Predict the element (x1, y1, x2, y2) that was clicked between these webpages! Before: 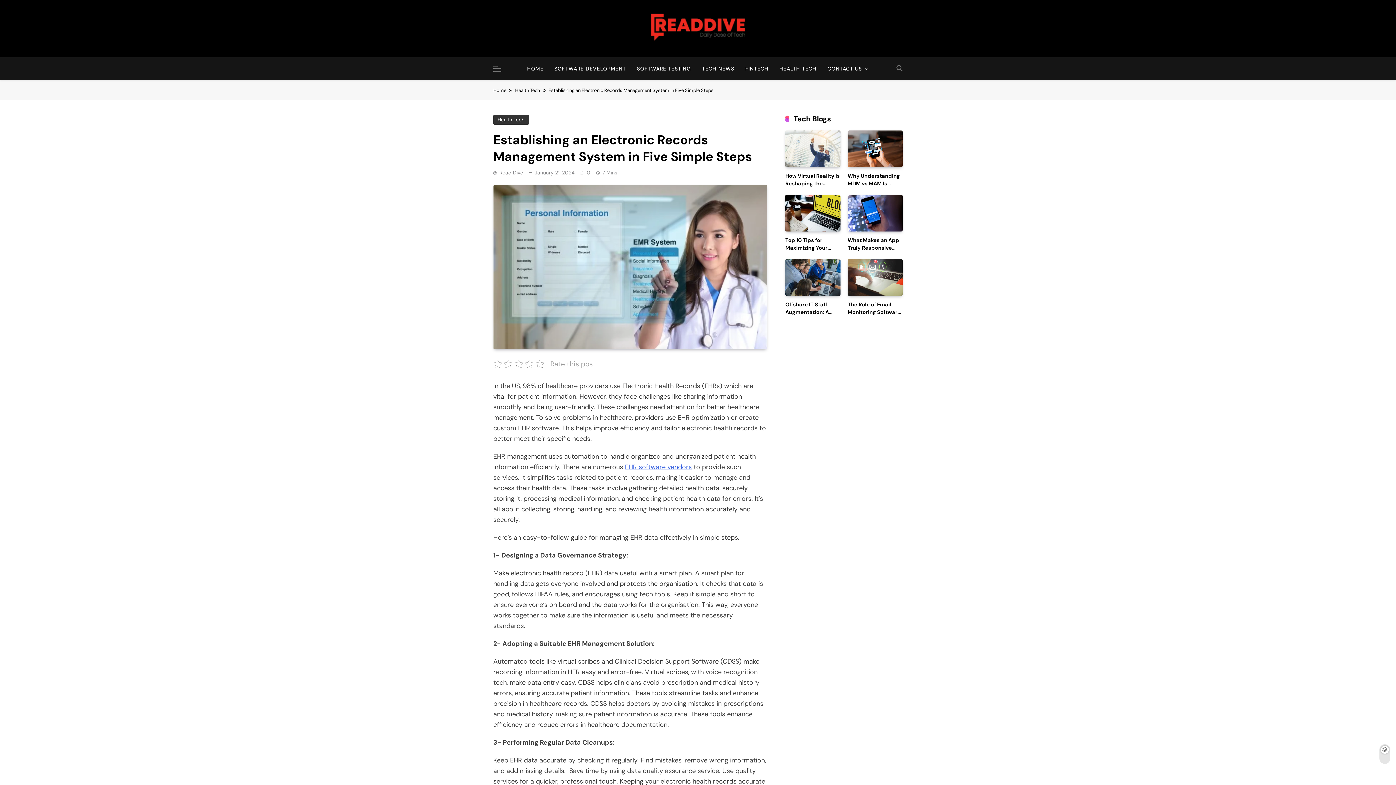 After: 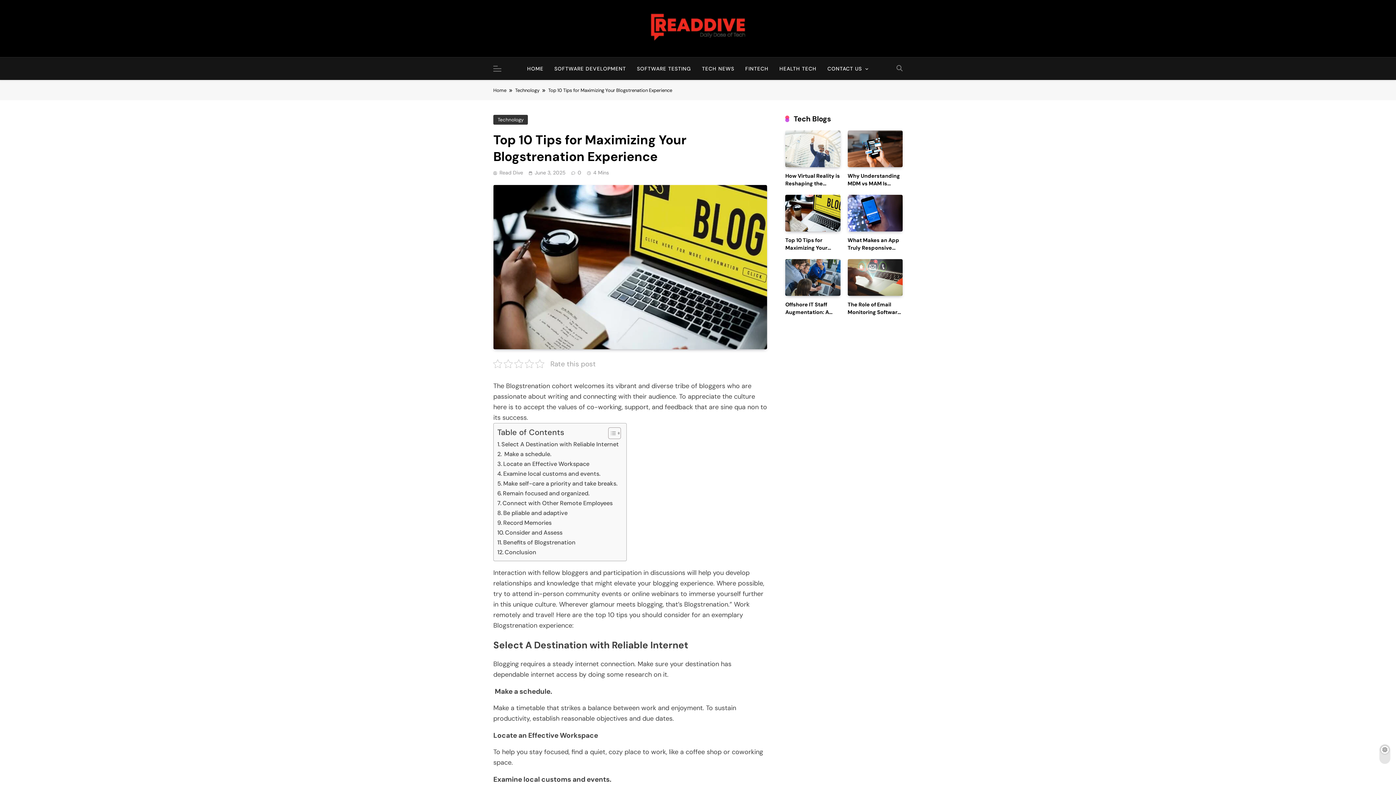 Action: bbox: (785, 194, 840, 231)